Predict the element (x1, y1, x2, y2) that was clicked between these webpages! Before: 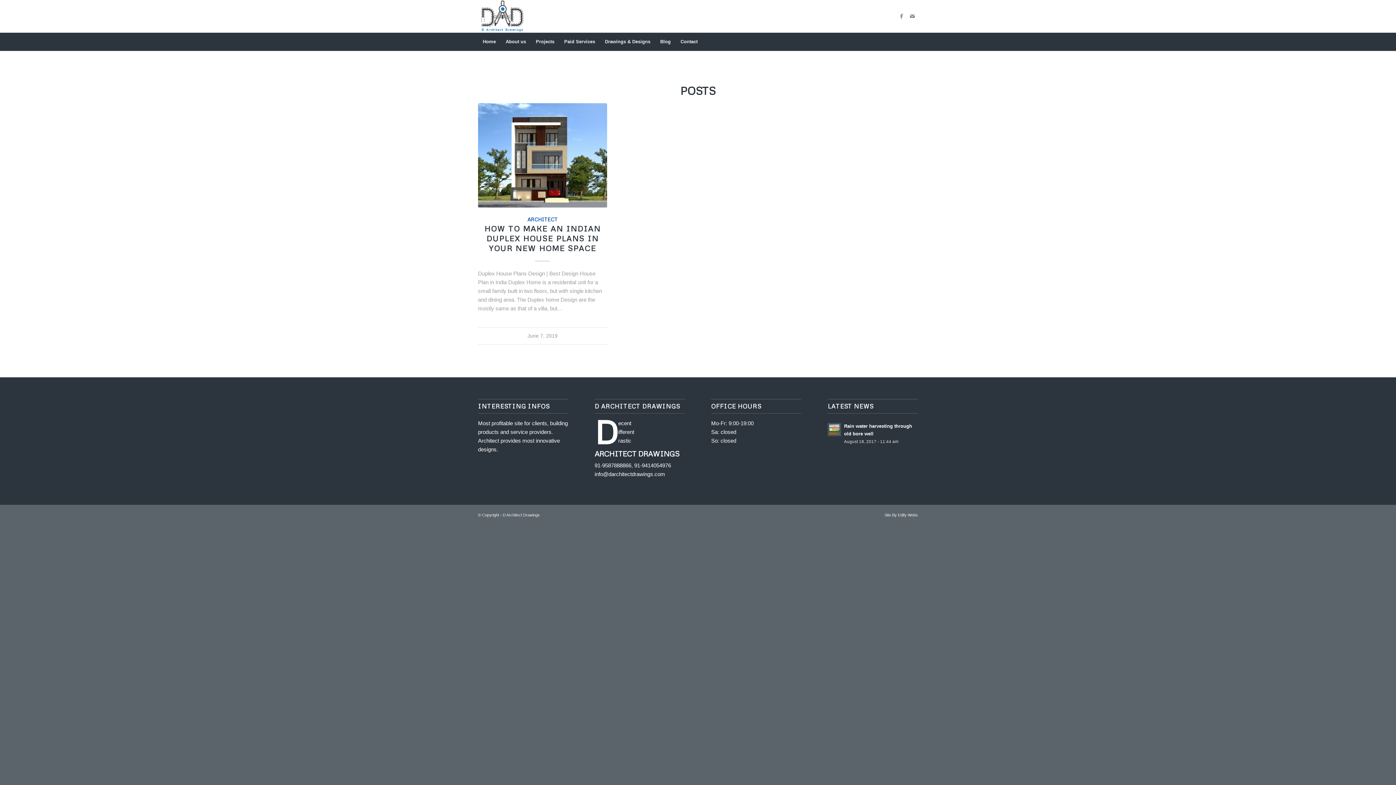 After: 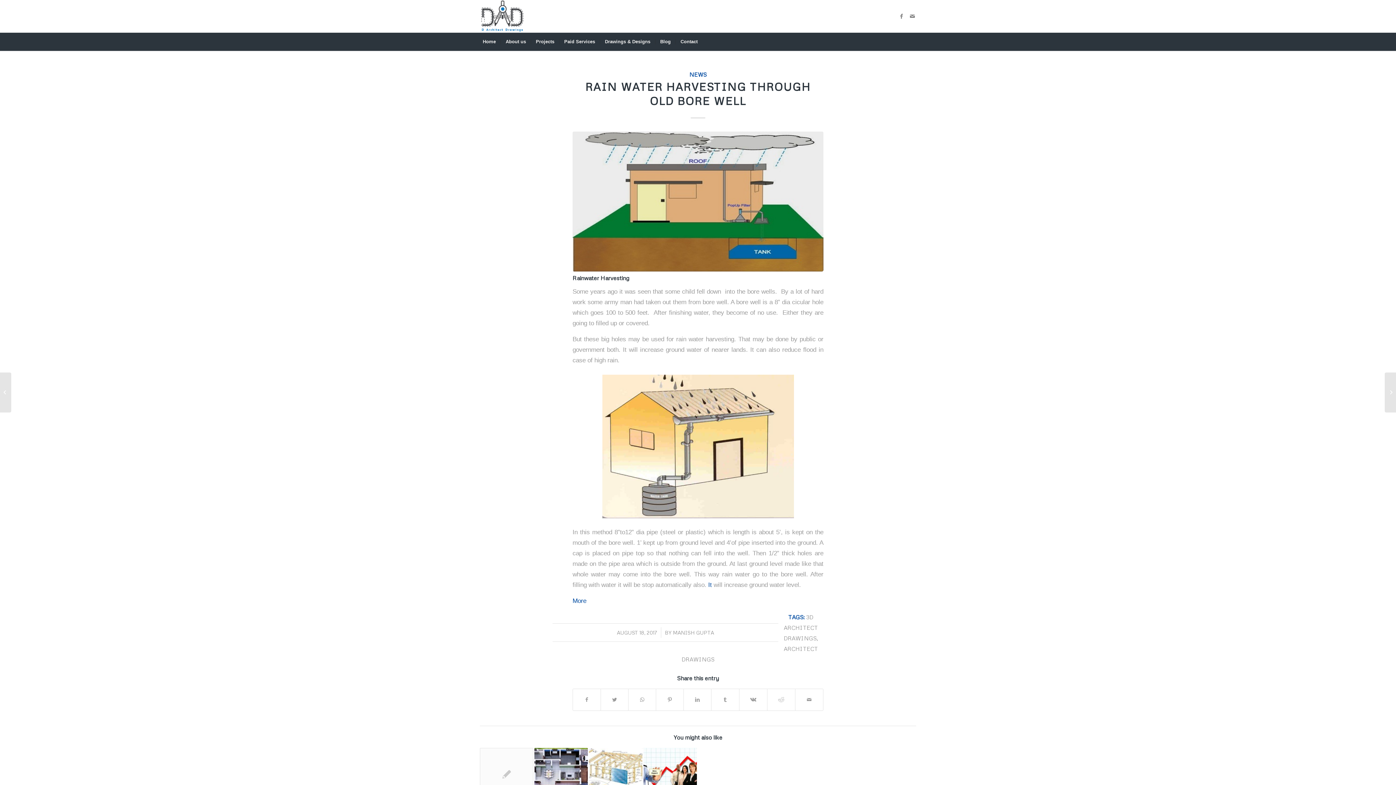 Action: bbox: (827, 421, 918, 445) label: Rain water harvesting through old bore well
August 18, 2017 - 11:44 am